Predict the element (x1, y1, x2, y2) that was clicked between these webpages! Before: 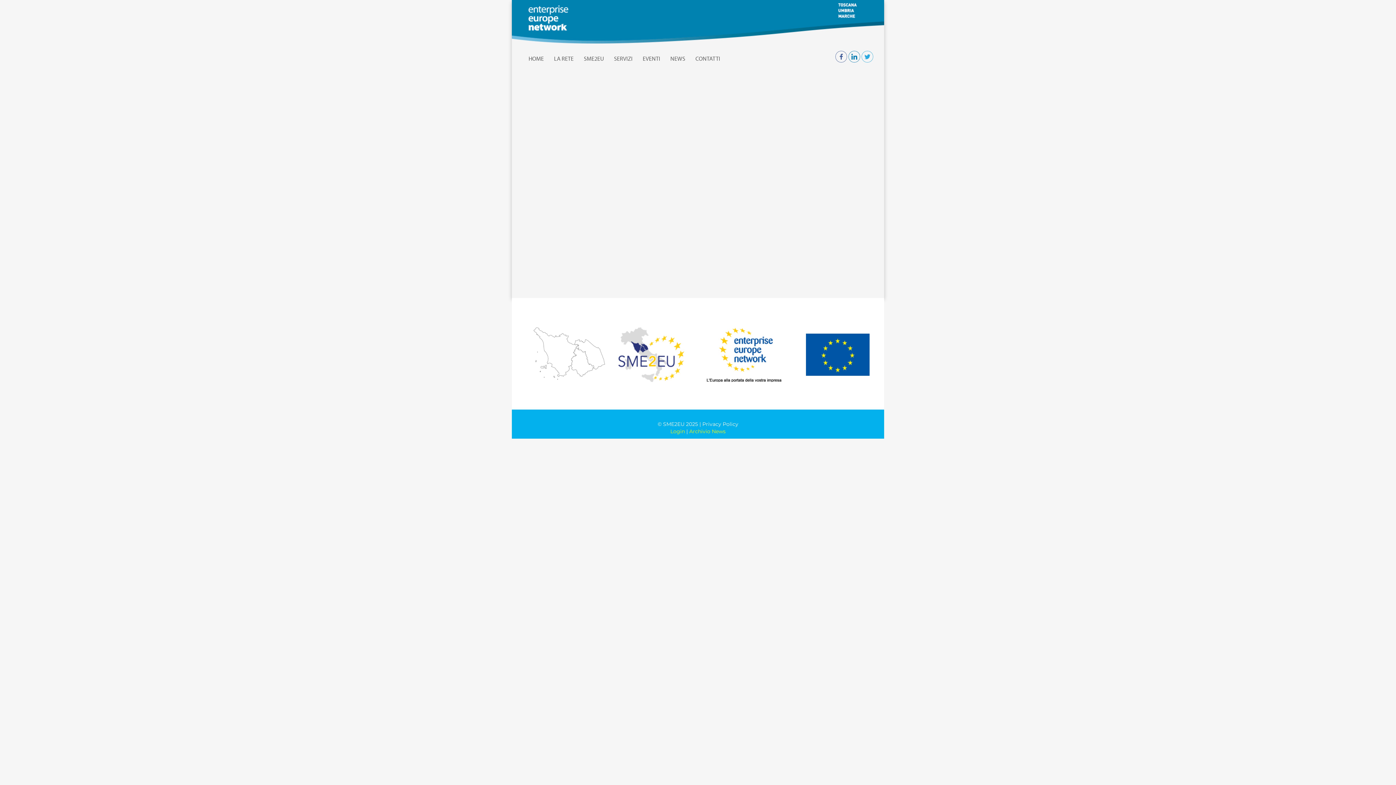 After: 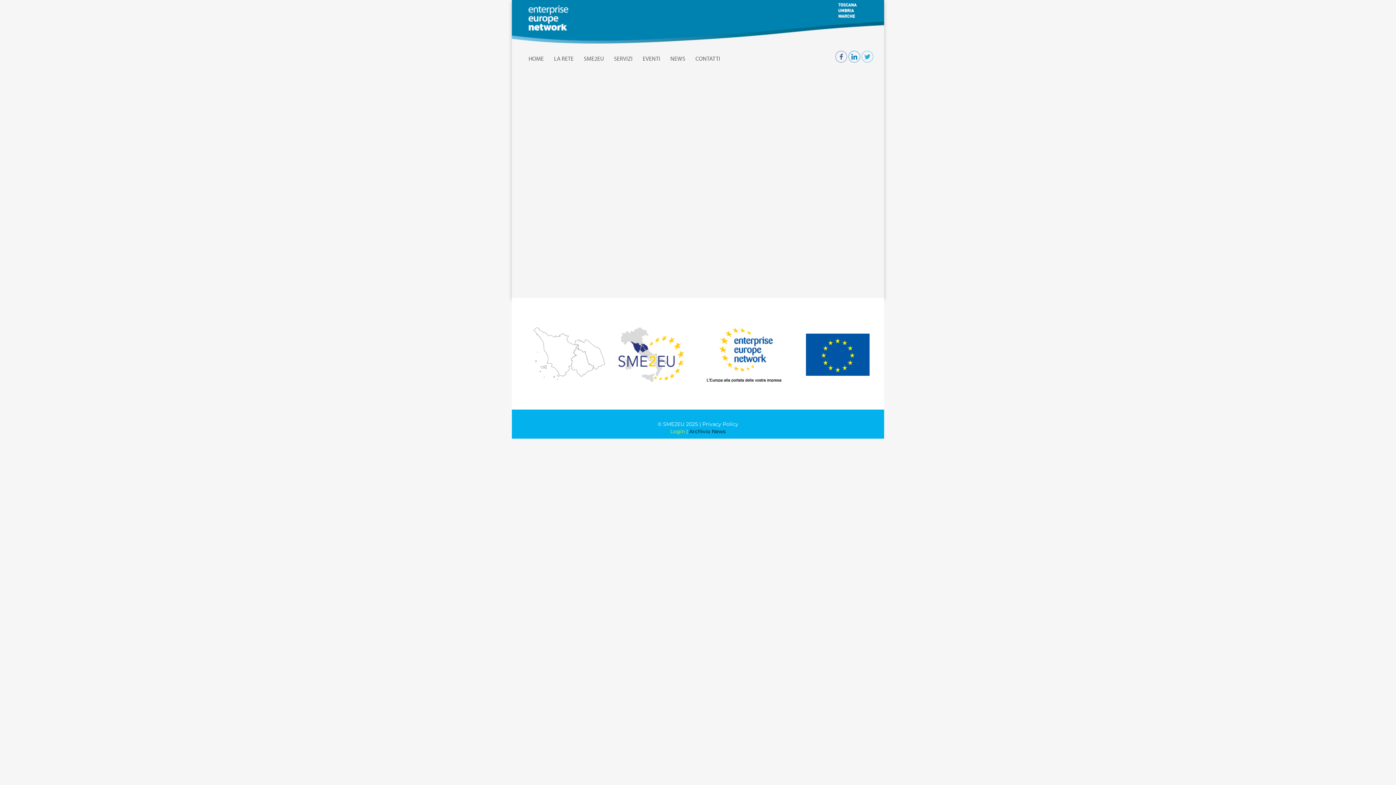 Action: bbox: (689, 428, 725, 434) label: Archivio News